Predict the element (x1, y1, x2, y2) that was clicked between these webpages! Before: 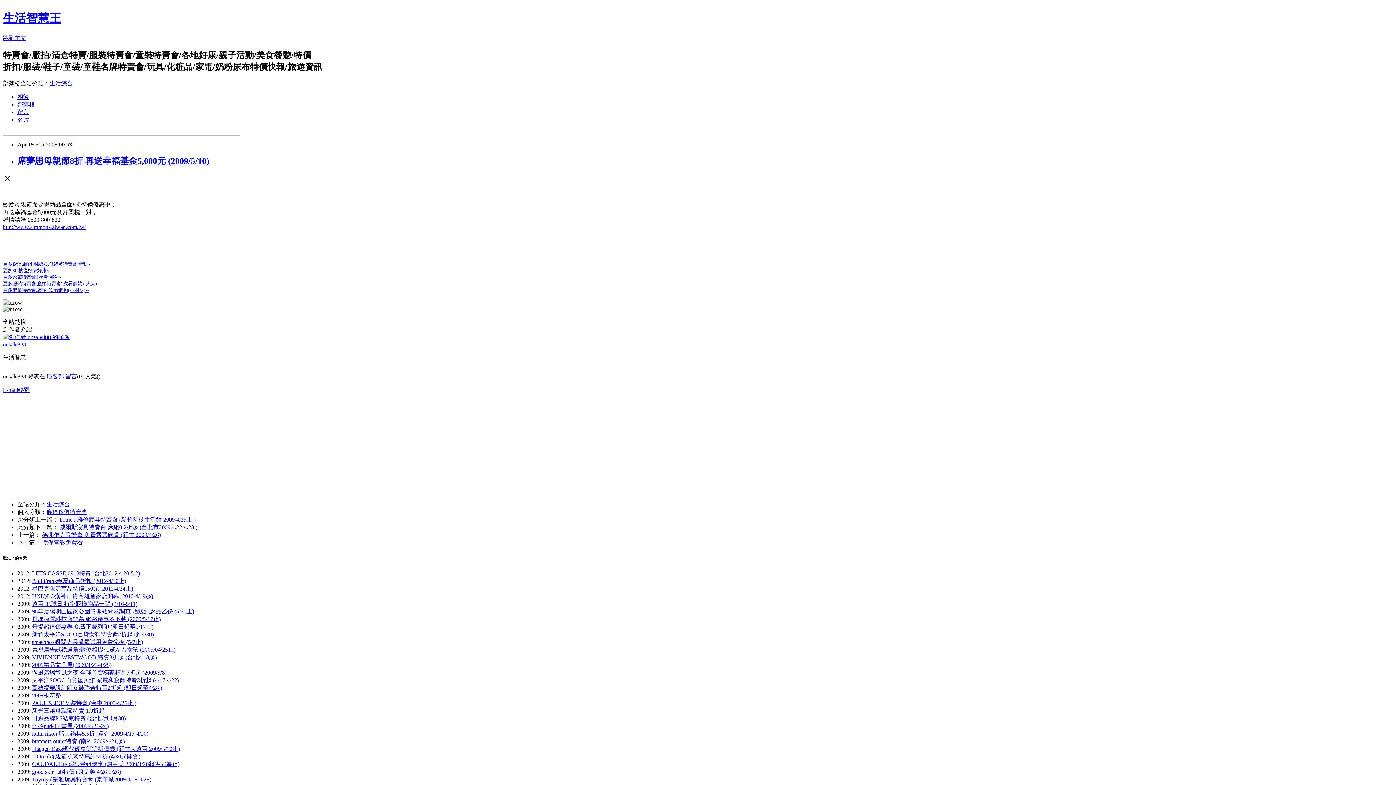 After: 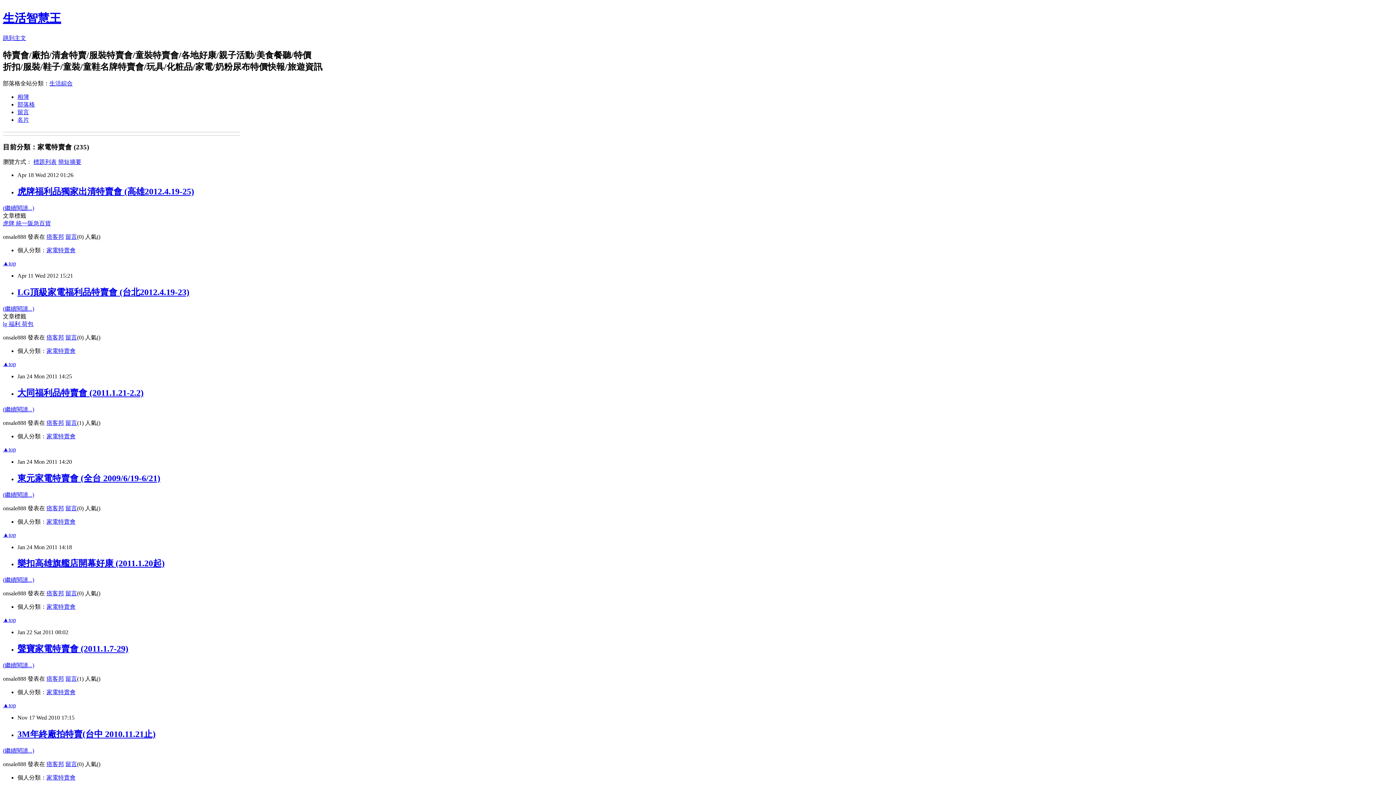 Action: bbox: (2, 274, 61, 279) label: 更多家電特賣會1次看個夠 ~